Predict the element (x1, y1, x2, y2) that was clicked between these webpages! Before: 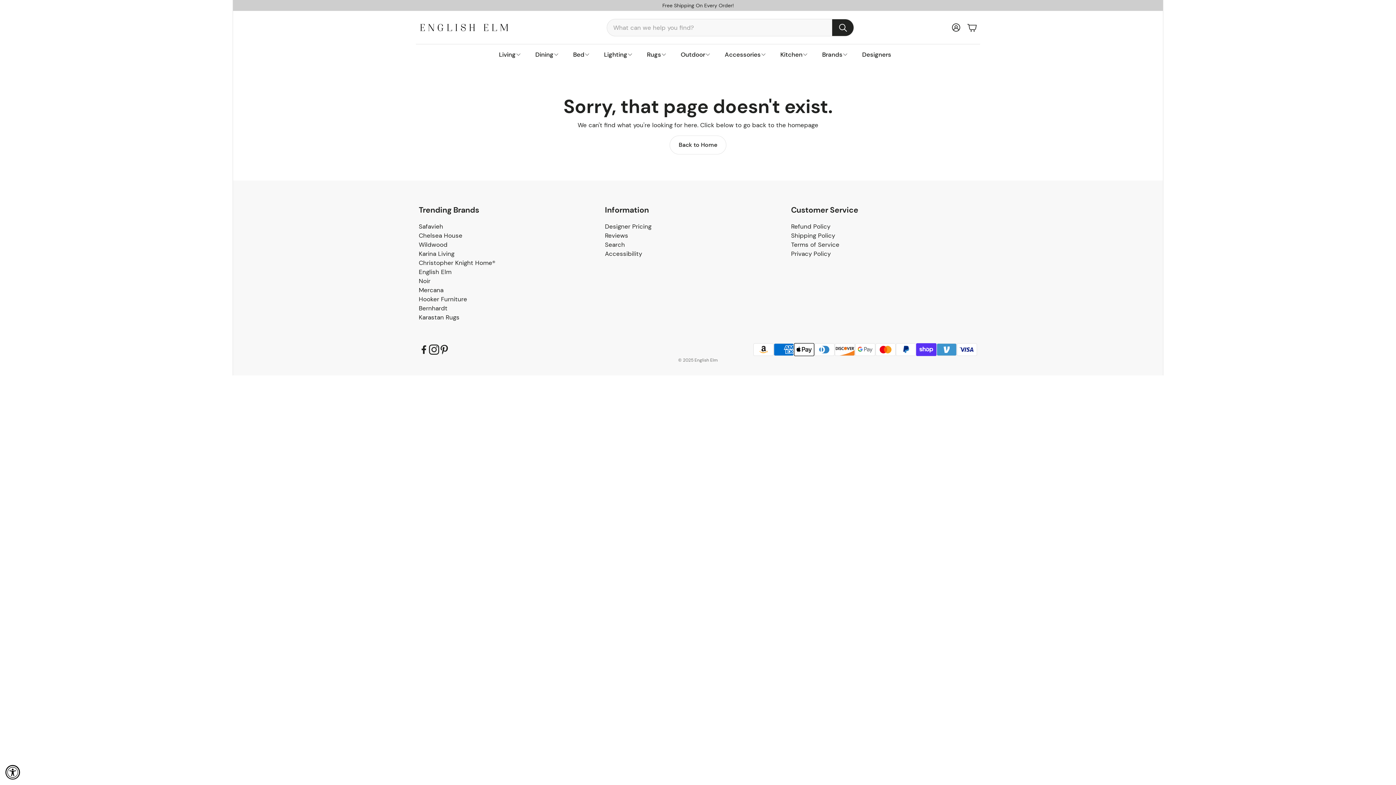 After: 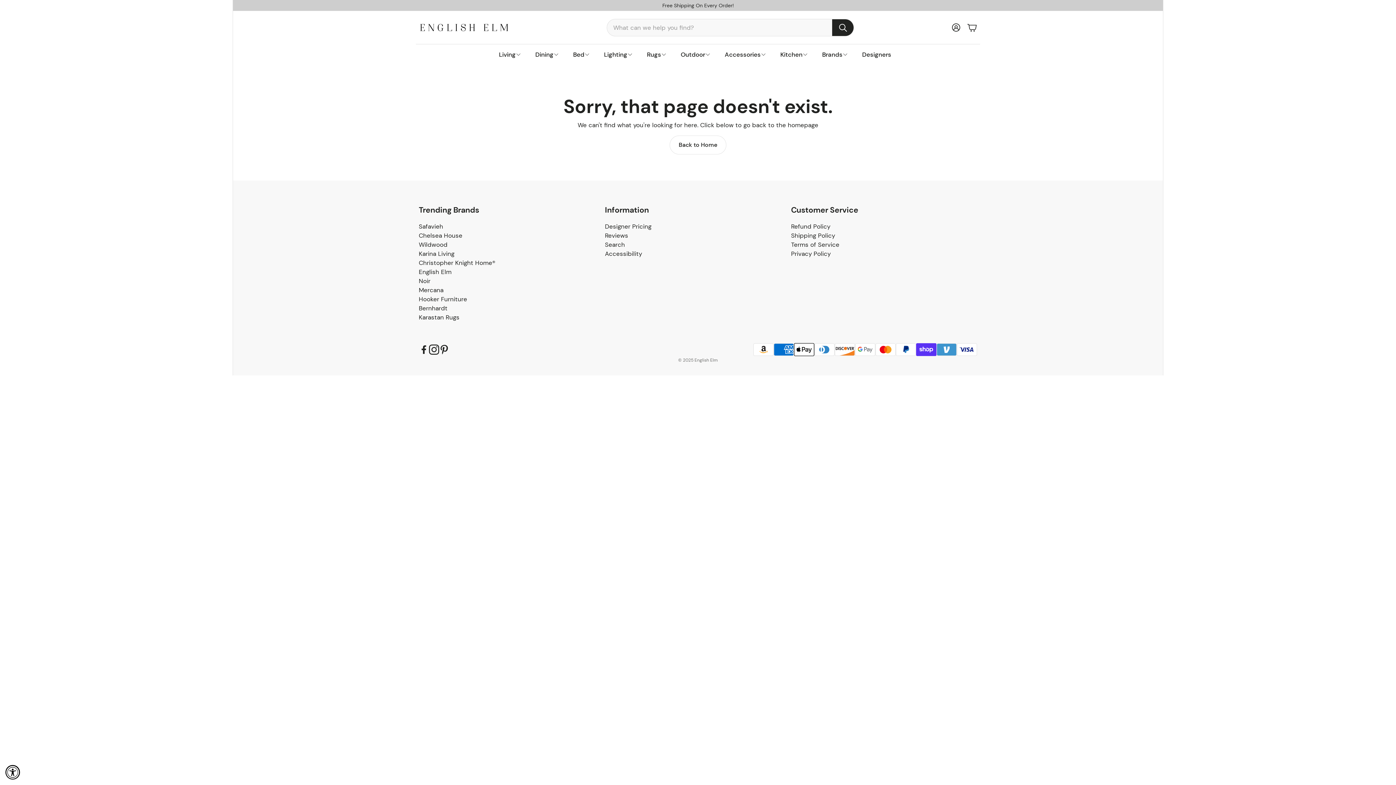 Action: label: Pinterest bbox: (439, 344, 449, 354)